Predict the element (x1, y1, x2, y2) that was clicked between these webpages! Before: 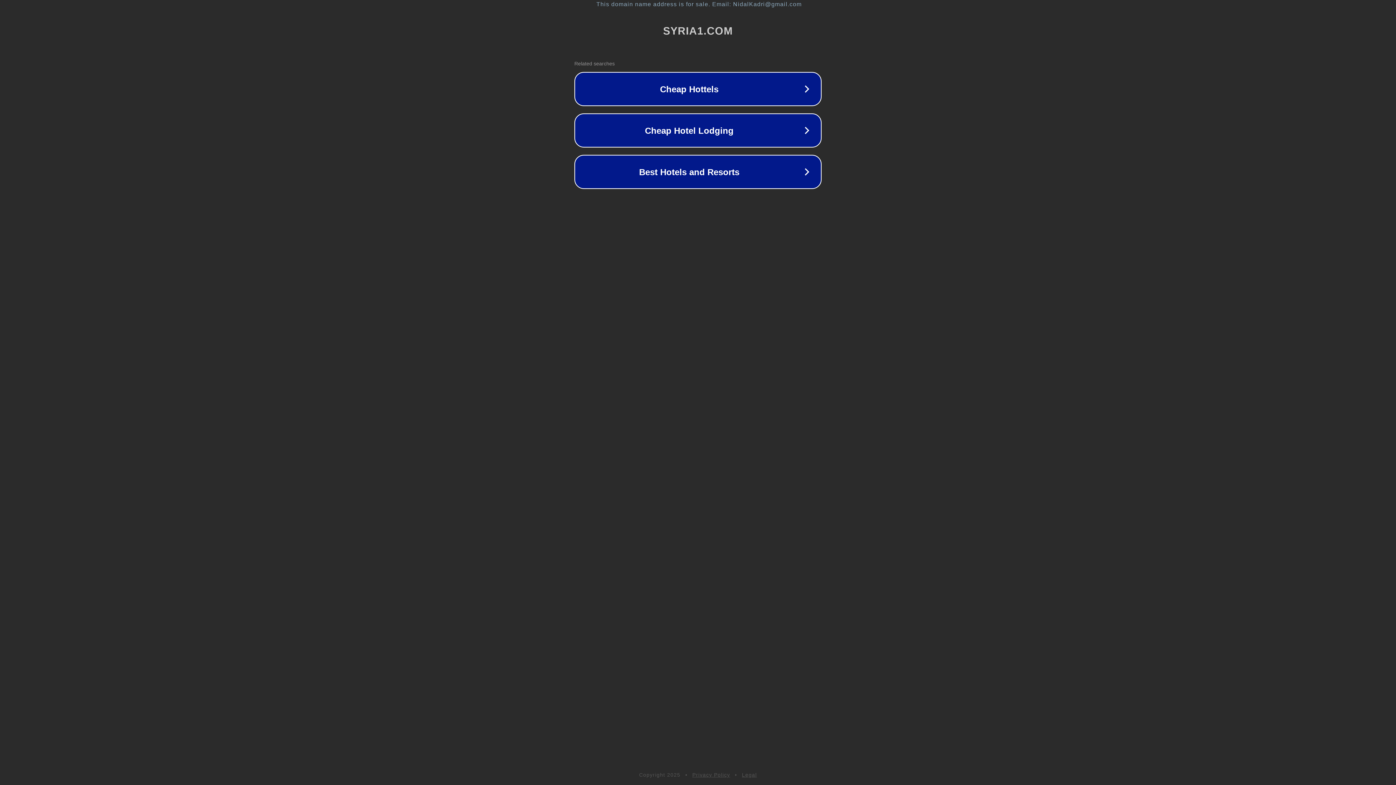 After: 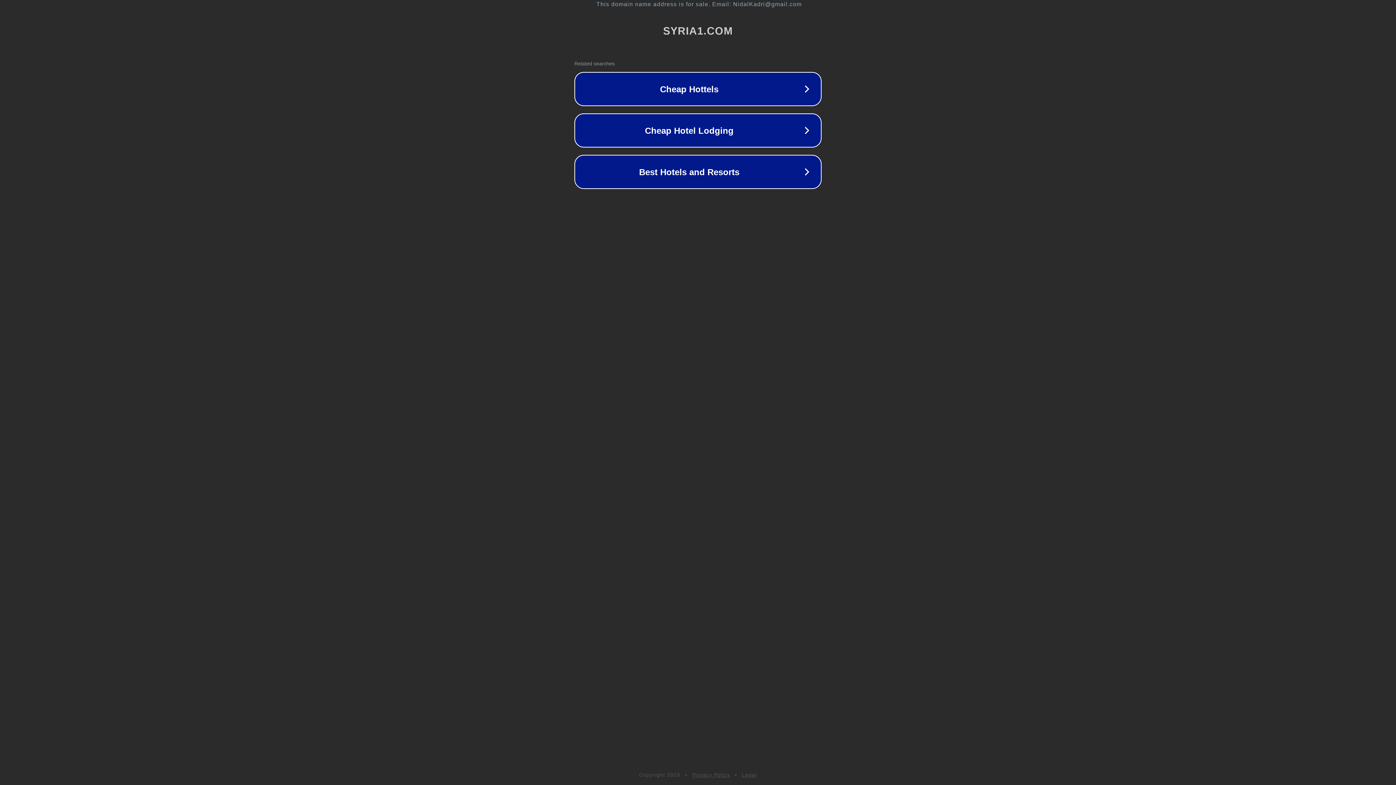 Action: label: Privacy Policy bbox: (692, 772, 730, 778)